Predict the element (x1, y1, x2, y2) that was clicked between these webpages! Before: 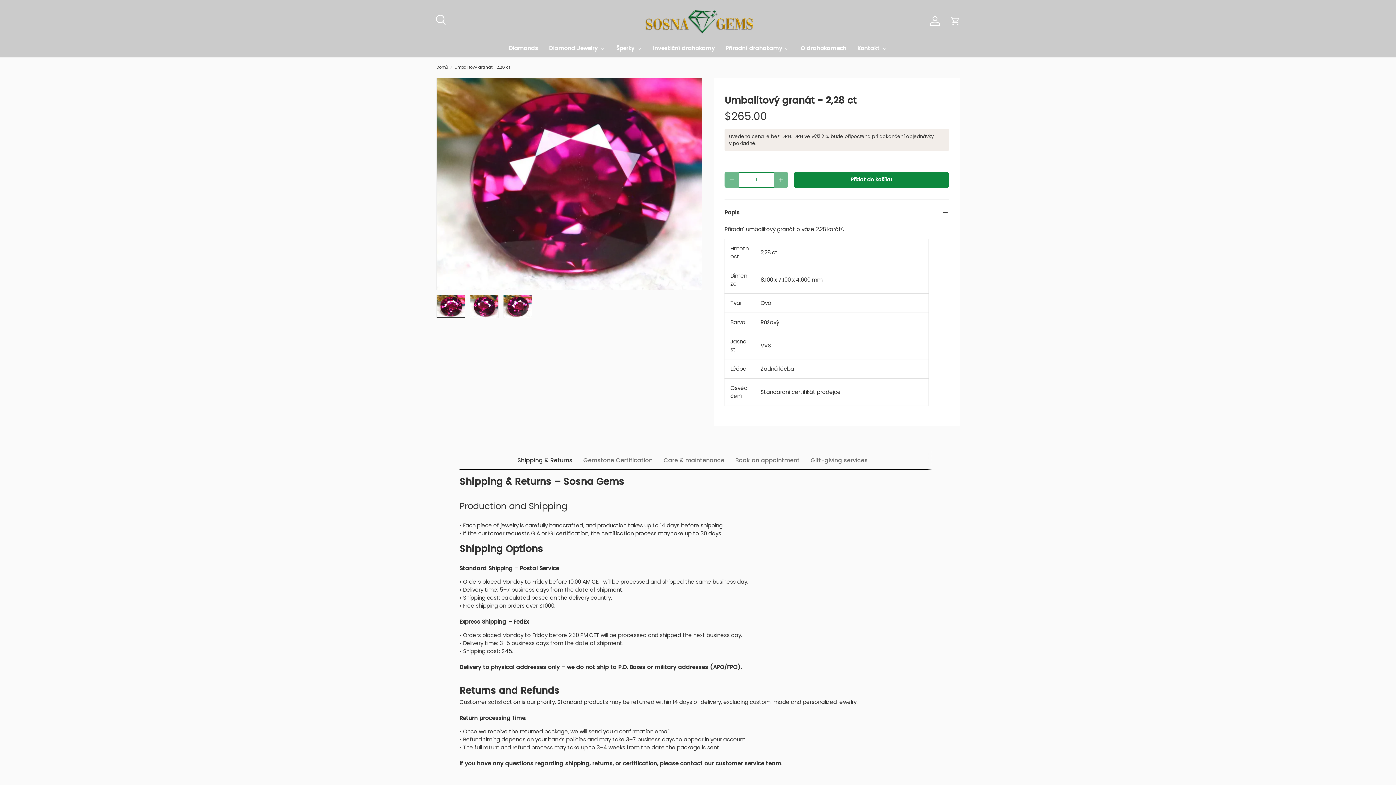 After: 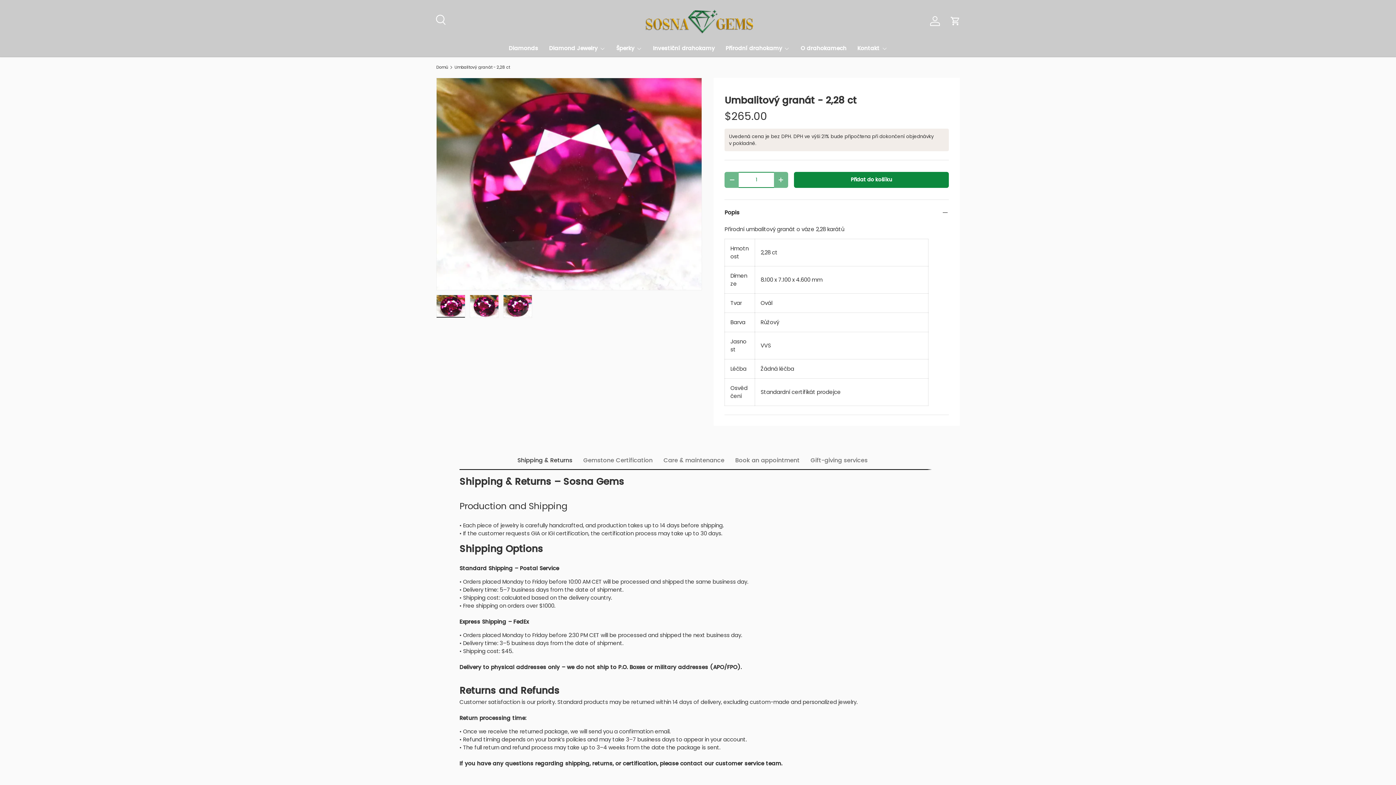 Action: bbox: (454, 65, 510, 69) label: Umbalitový granát - 2,28 ct